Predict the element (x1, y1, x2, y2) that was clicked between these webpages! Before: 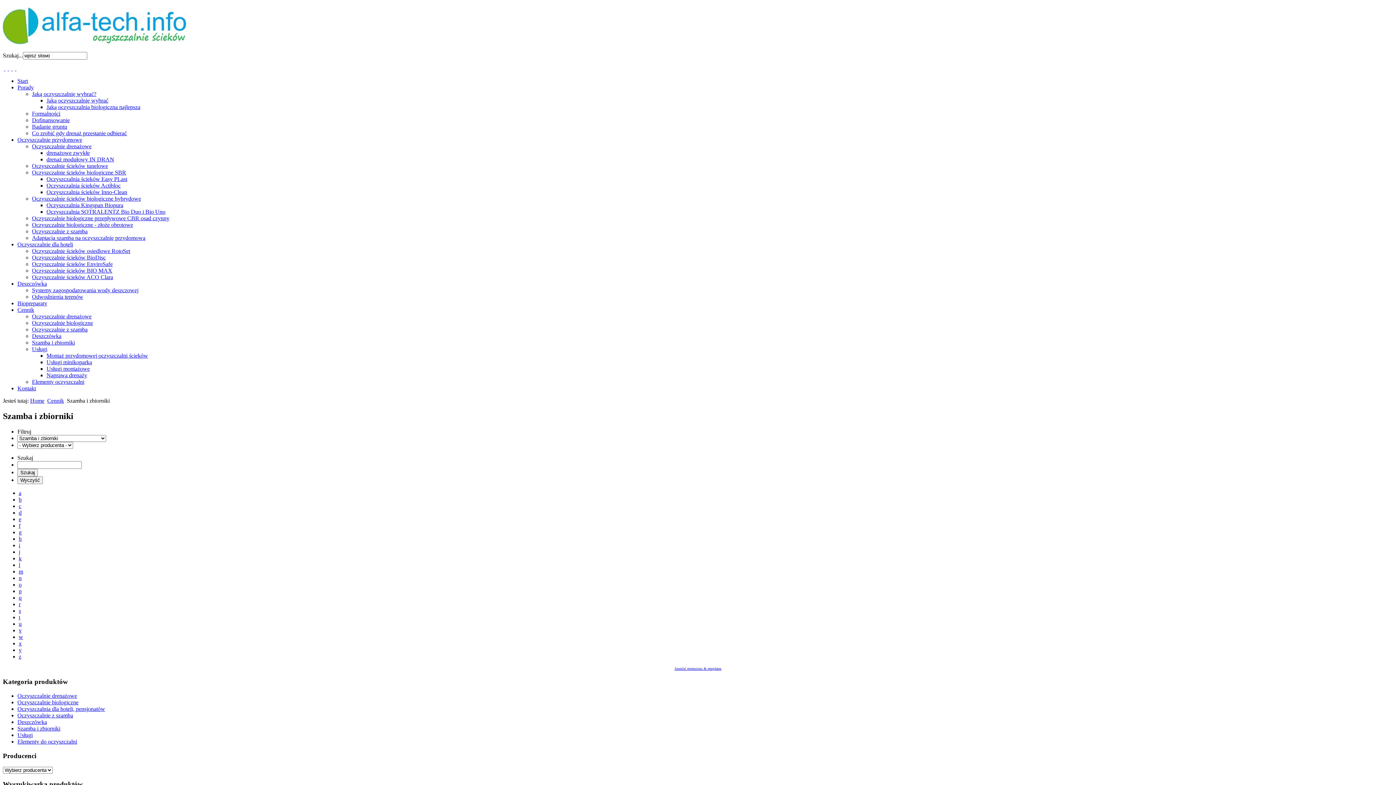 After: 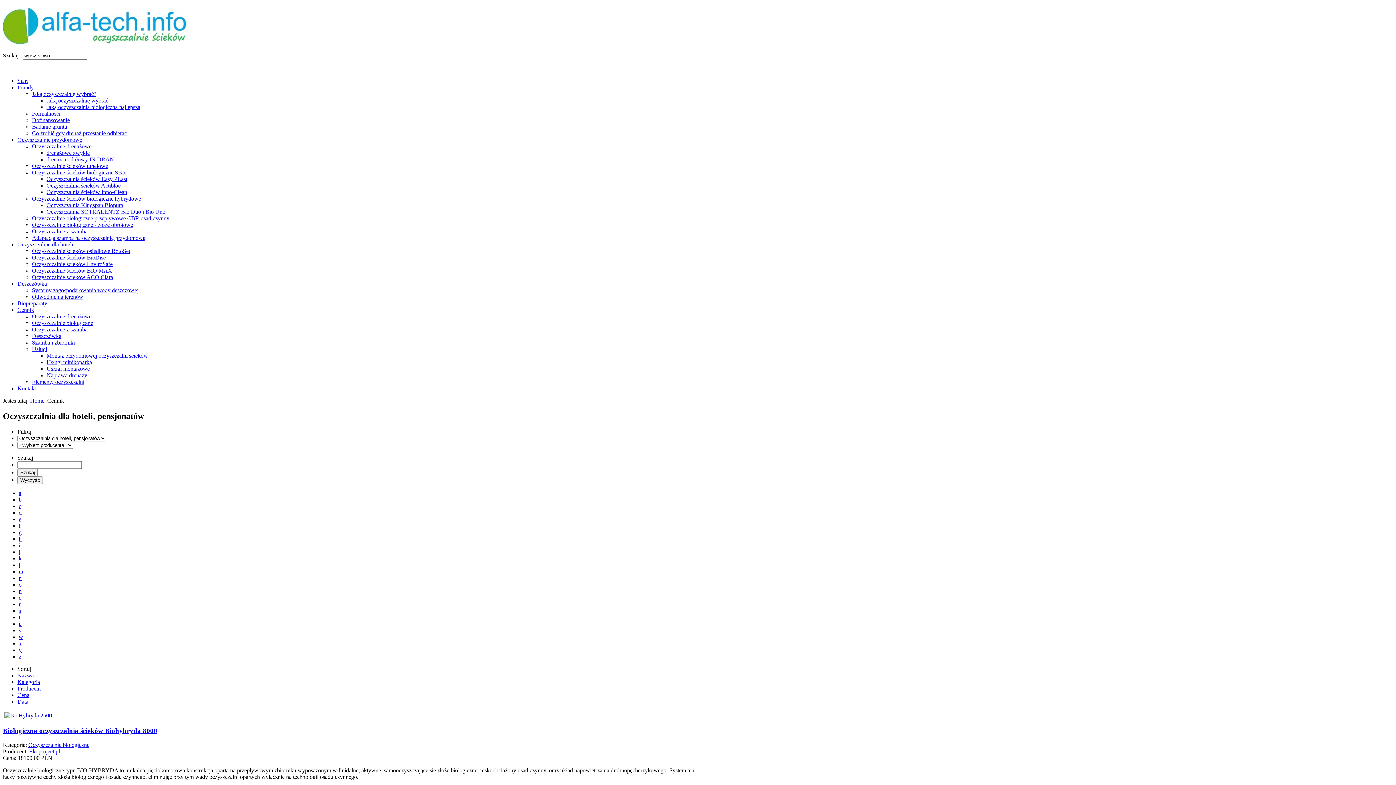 Action: label: Oczyszczalnia dla hoteli, pensjonatów bbox: (17, 706, 105, 712)